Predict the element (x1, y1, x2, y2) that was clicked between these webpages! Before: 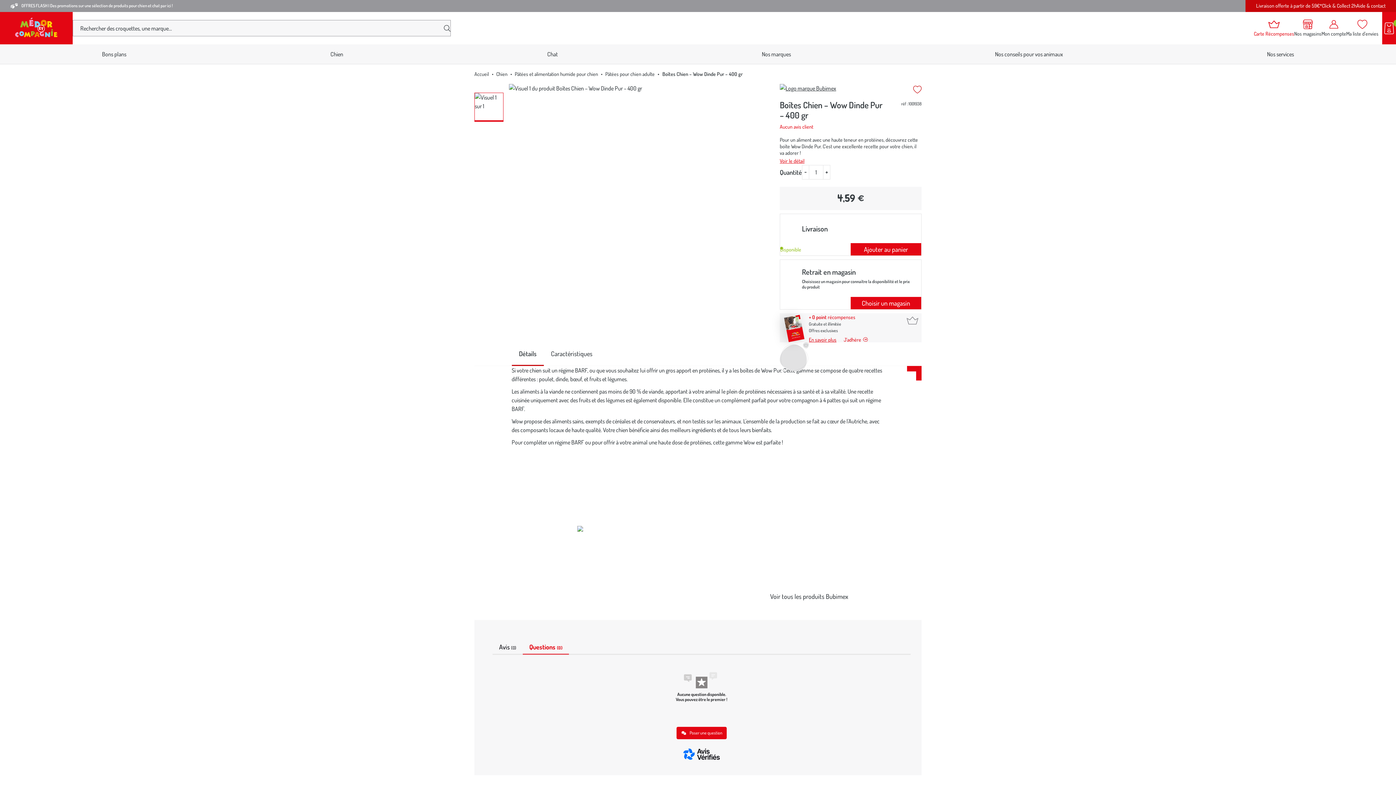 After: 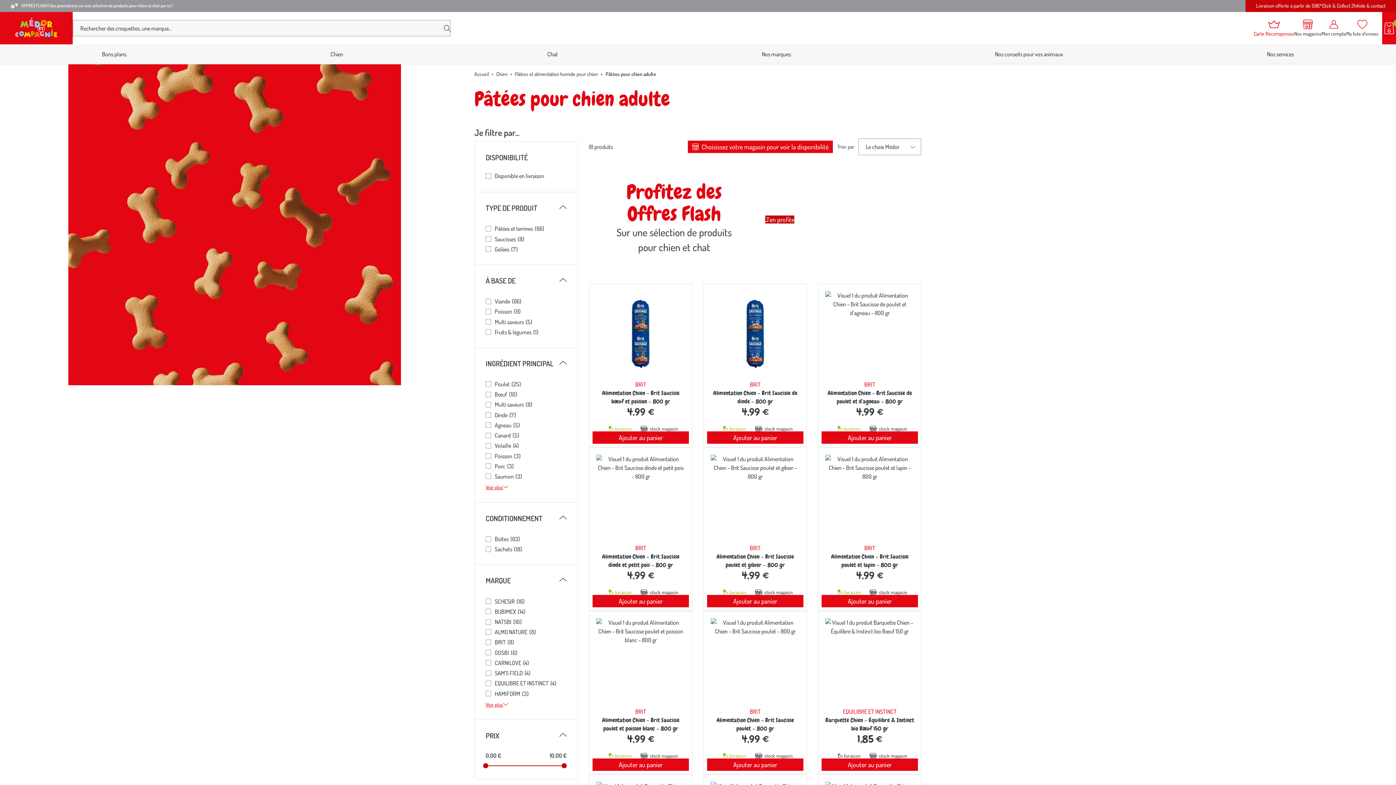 Action: label: Pâtées pour chien adulte bbox: (605, 70, 654, 77)